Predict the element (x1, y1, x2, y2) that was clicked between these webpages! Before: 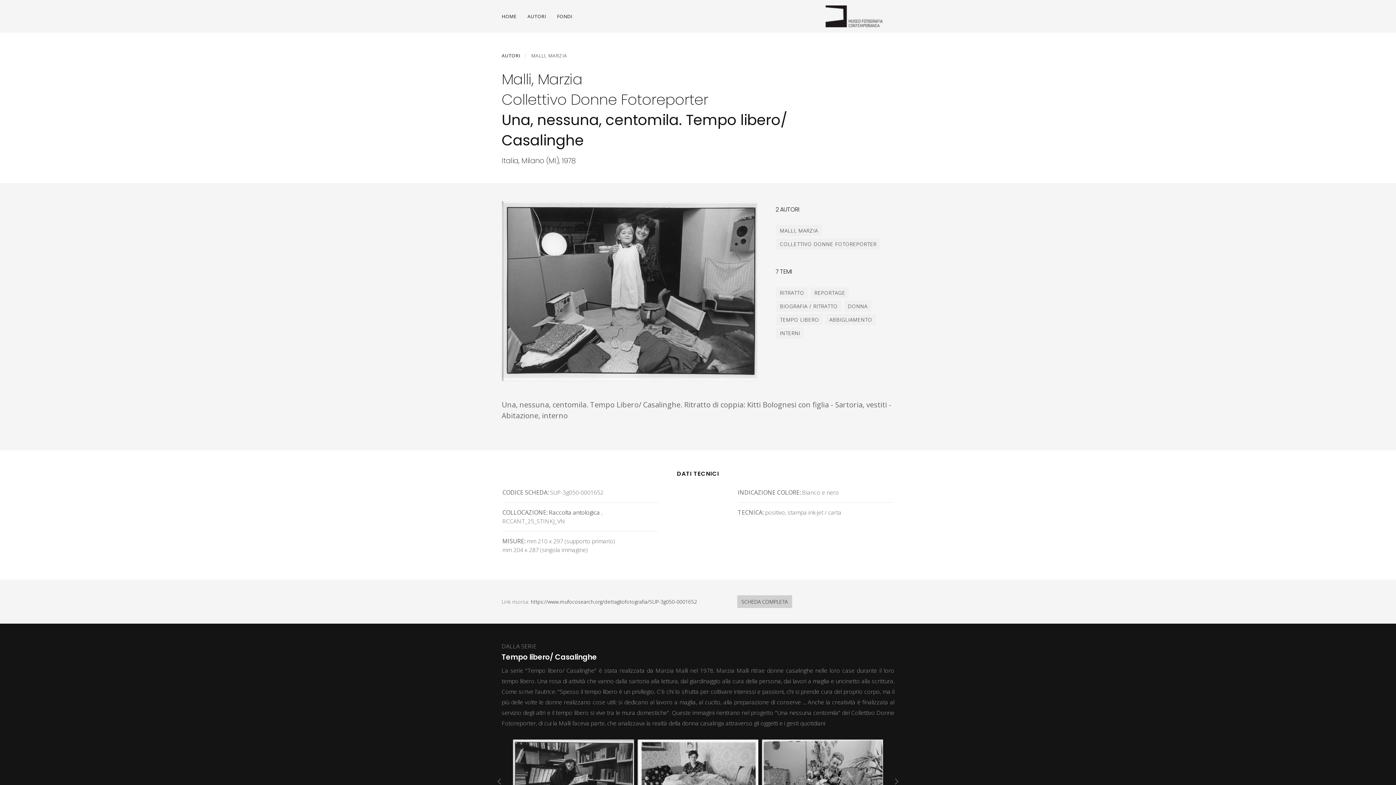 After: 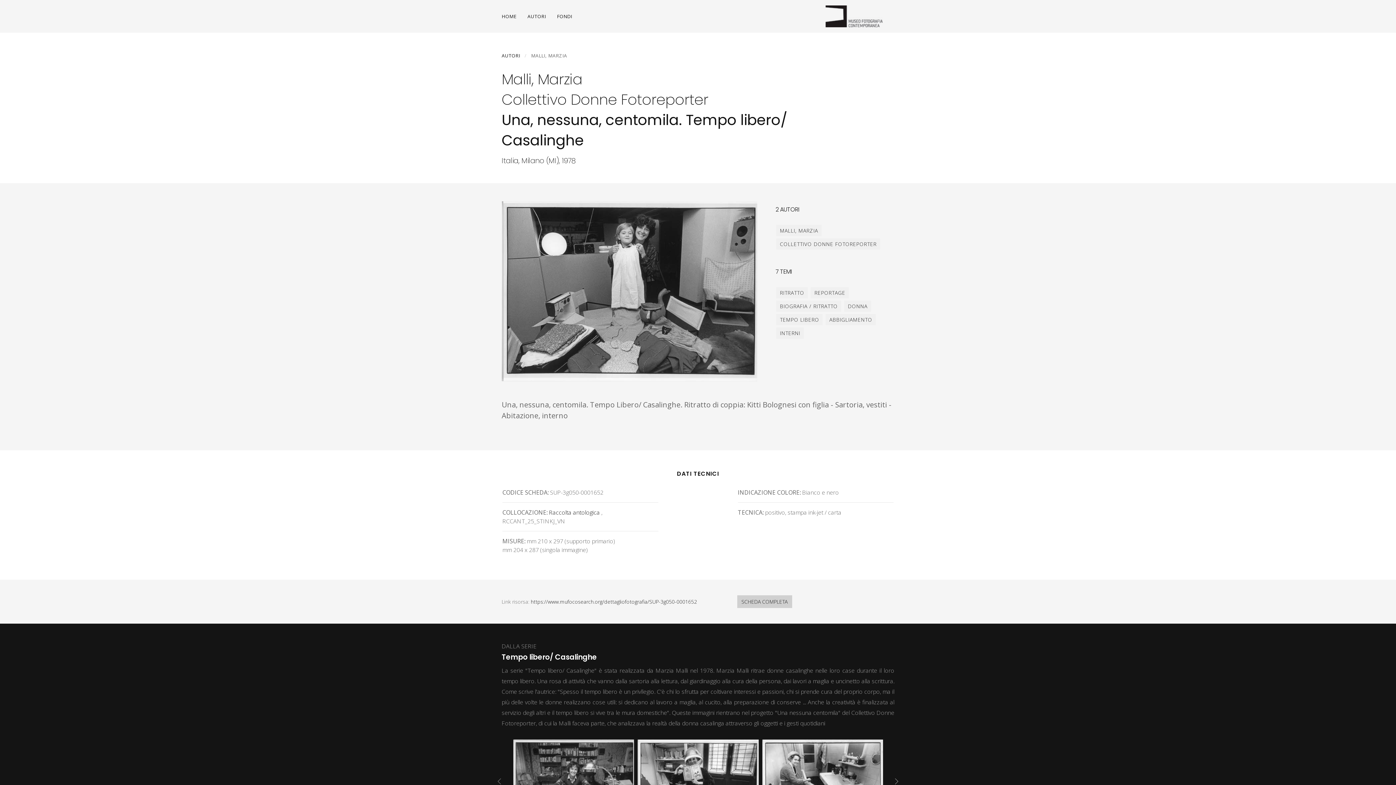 Action: bbox: (496, 778, 502, 785)